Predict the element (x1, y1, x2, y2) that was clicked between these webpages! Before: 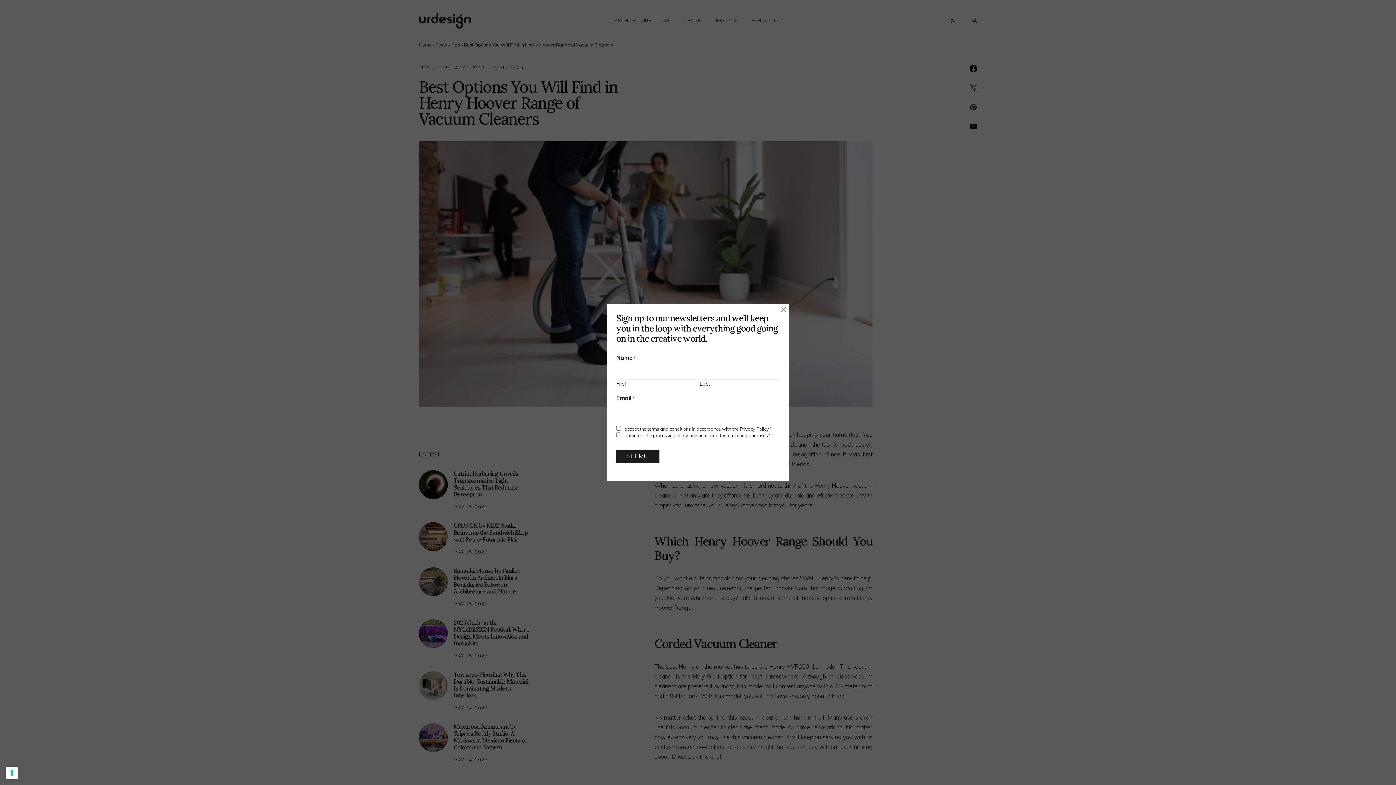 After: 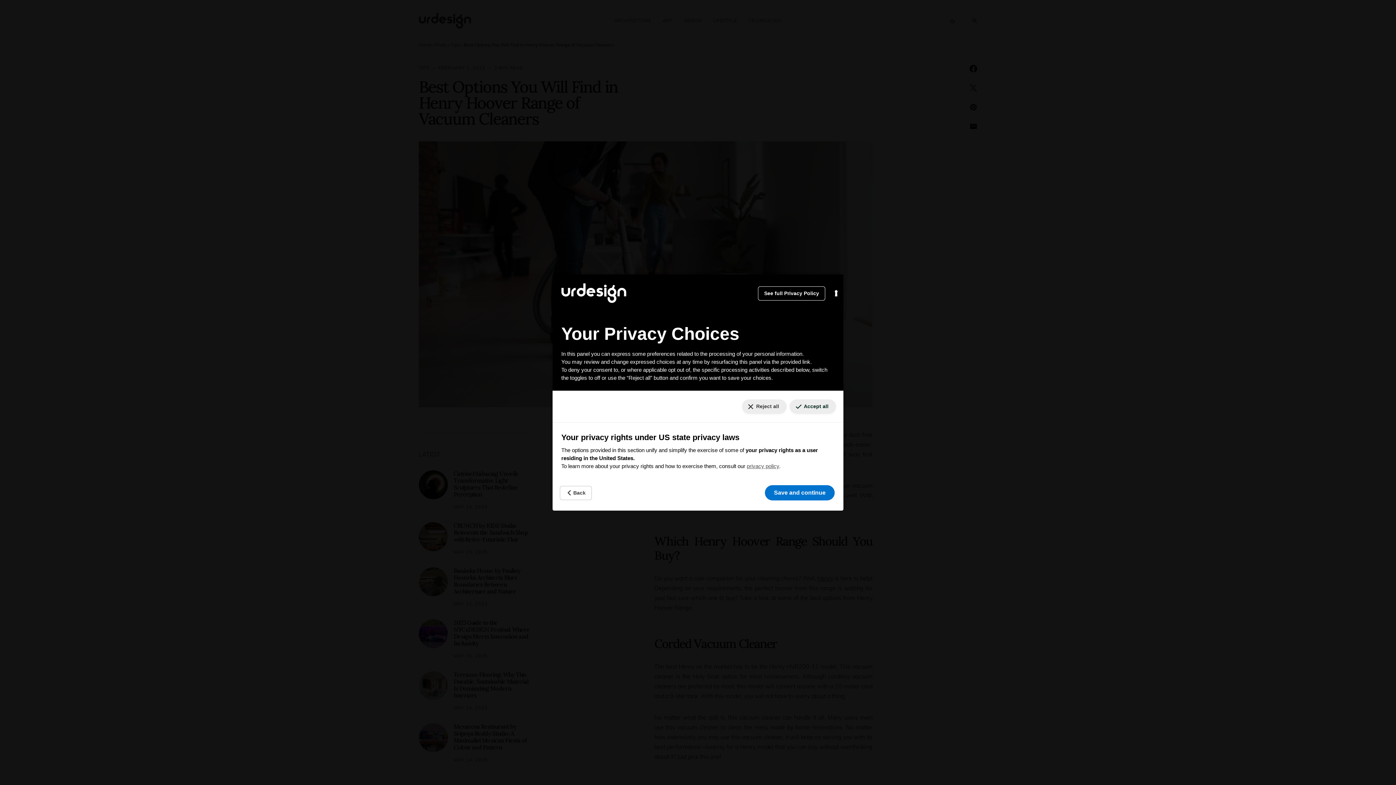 Action: label: Your consent preferences for tracking technologies bbox: (5, 767, 18, 779)